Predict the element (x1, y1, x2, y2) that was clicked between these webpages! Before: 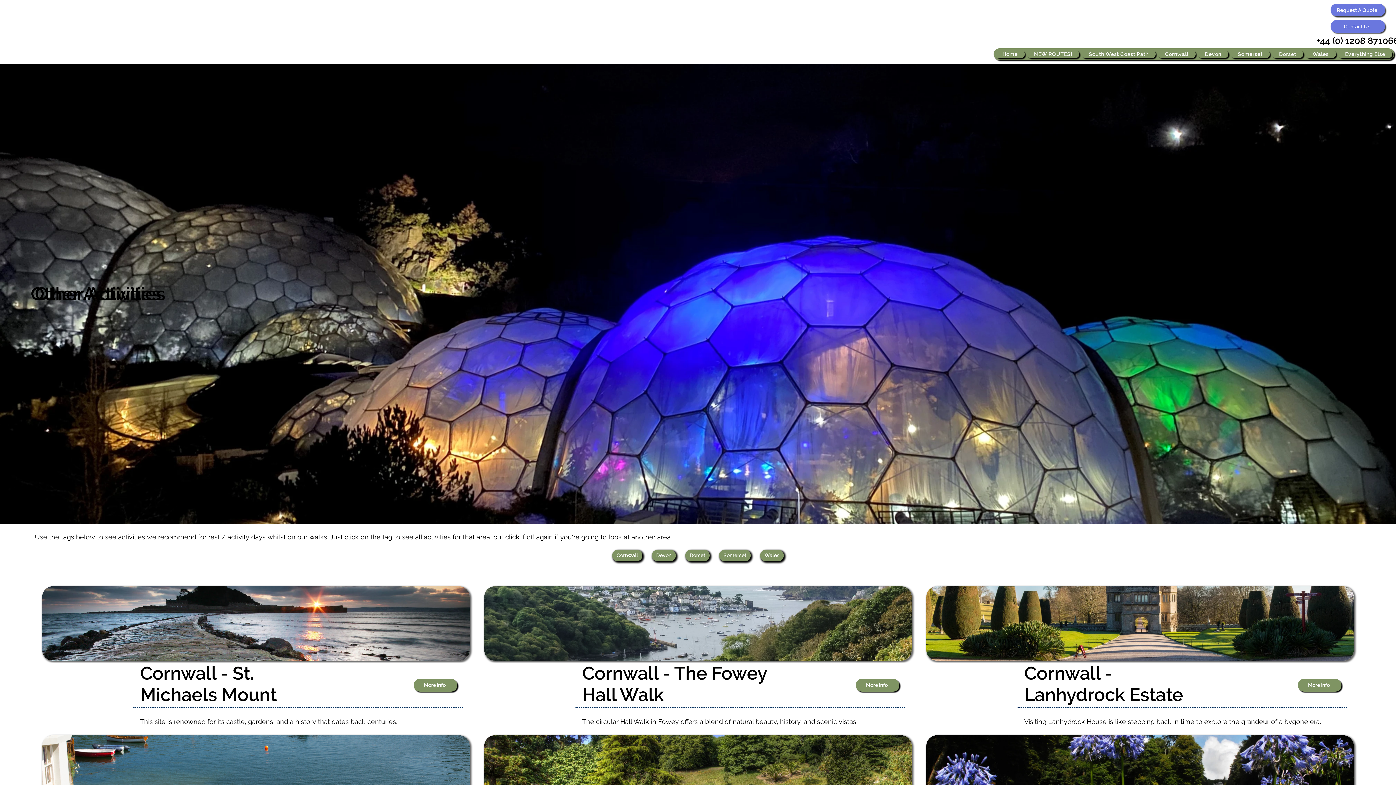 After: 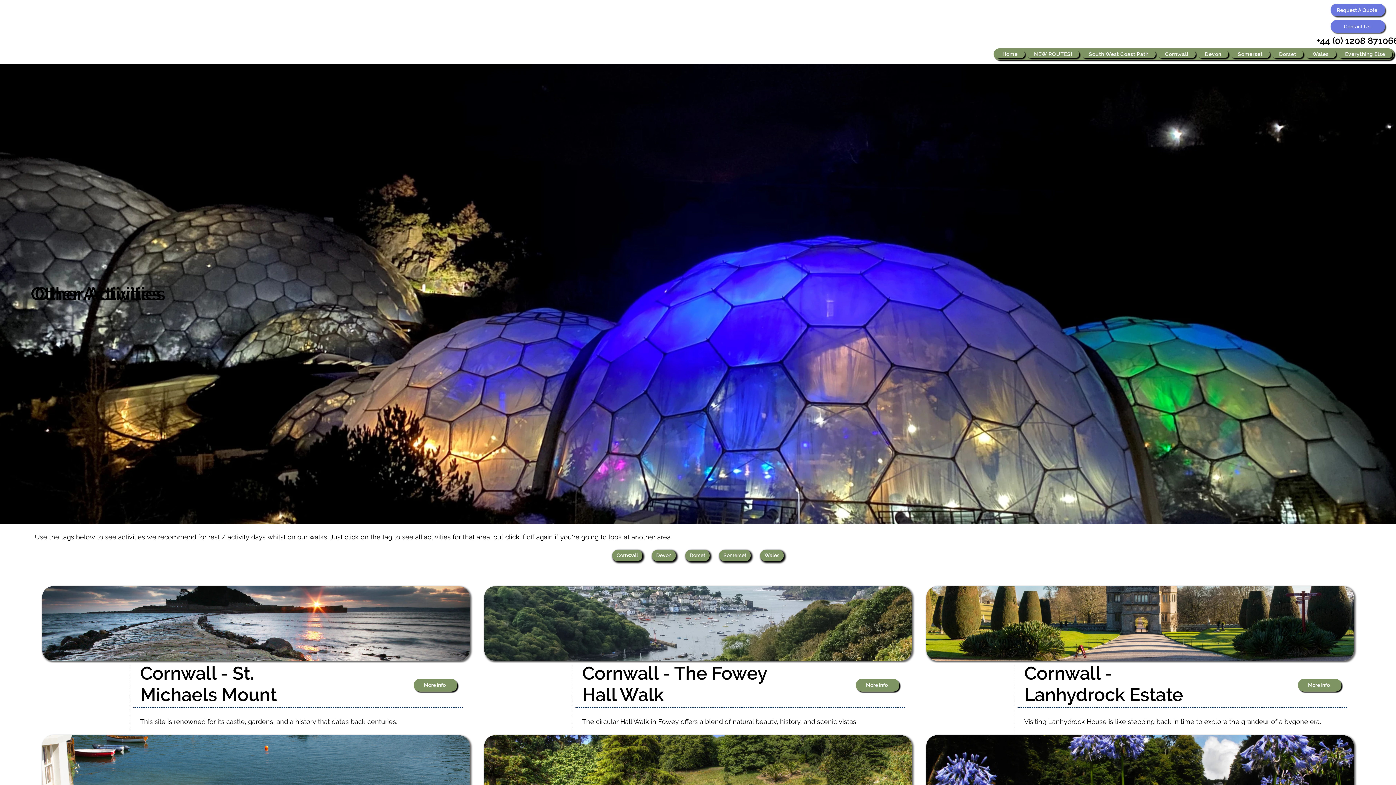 Action: bbox: (1338, 50, 1392, 58) label: Everything Else